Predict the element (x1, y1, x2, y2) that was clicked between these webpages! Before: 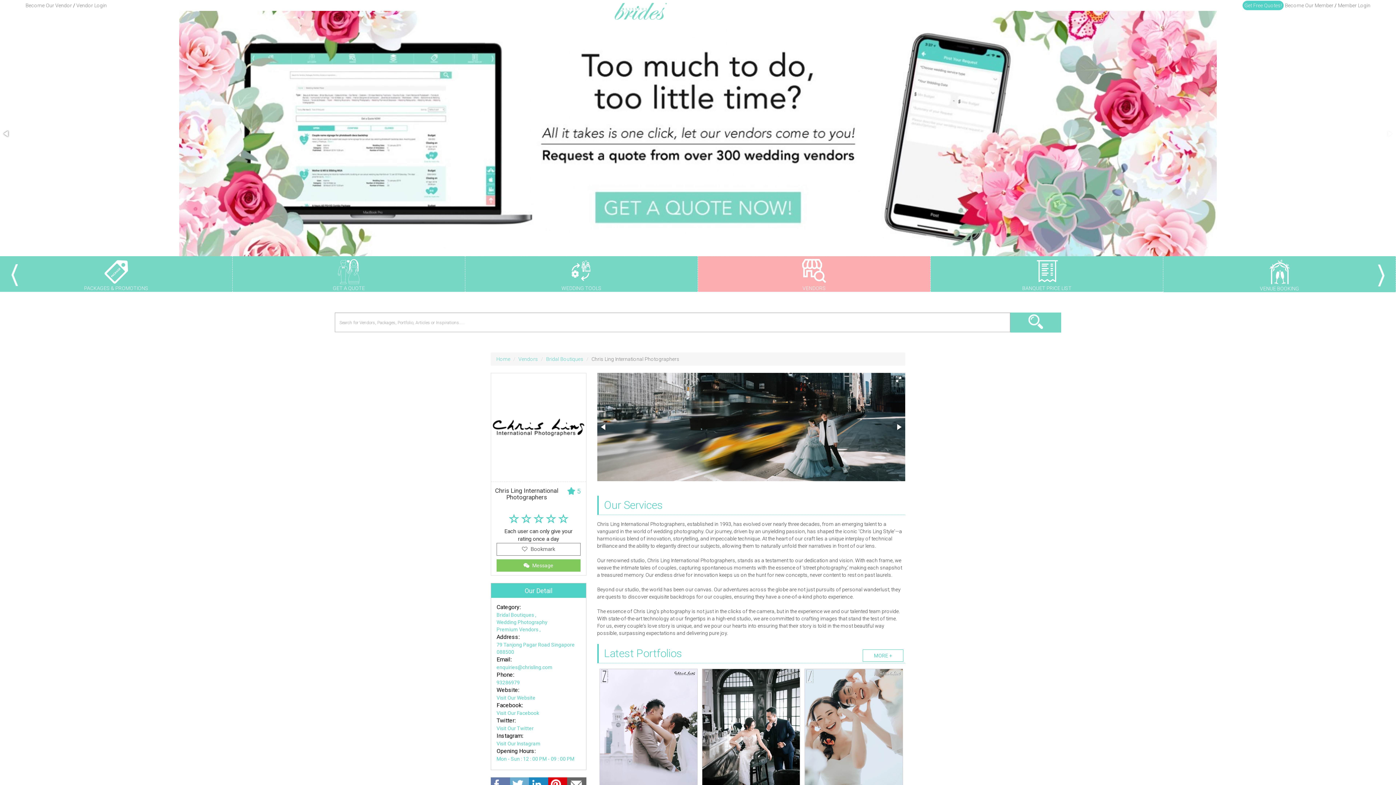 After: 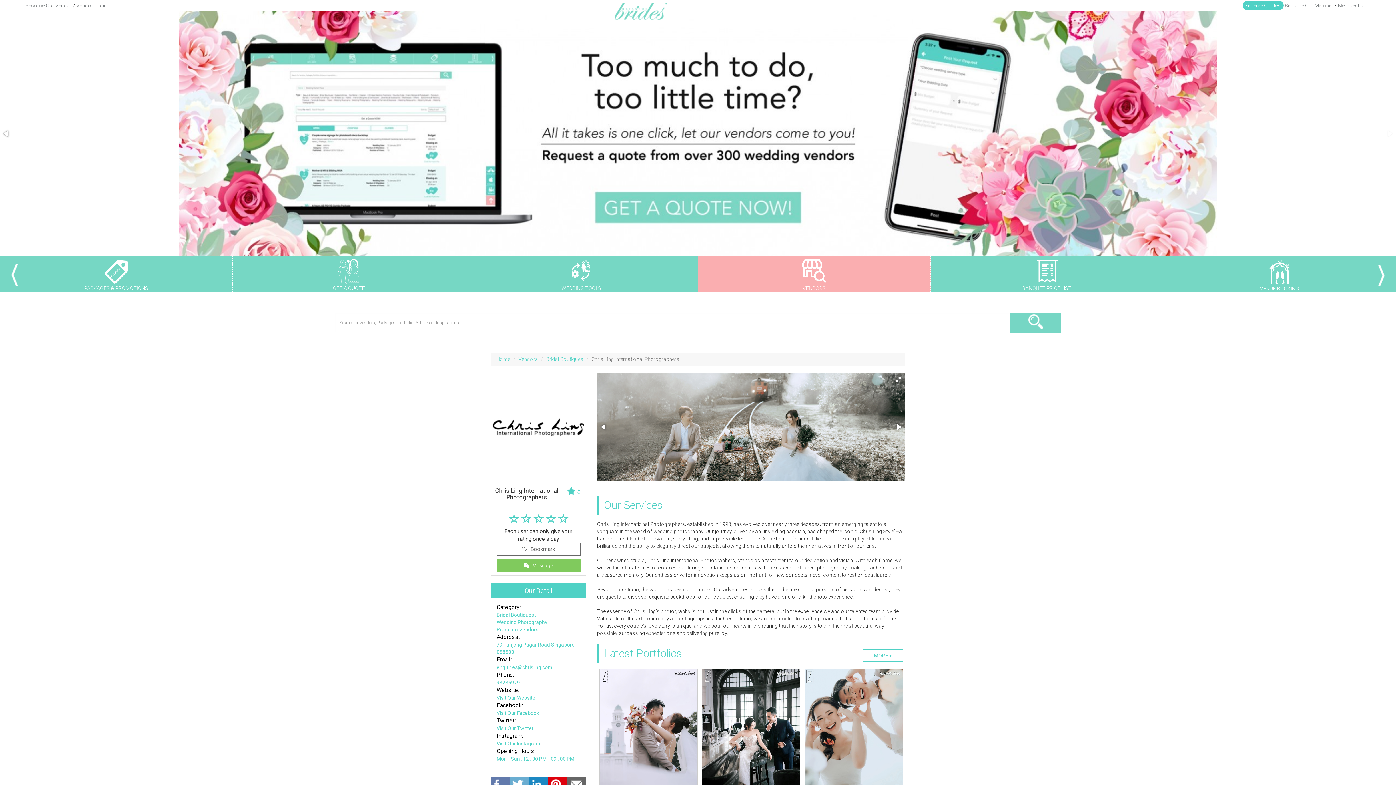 Action: bbox: (598, 421, 609, 433)